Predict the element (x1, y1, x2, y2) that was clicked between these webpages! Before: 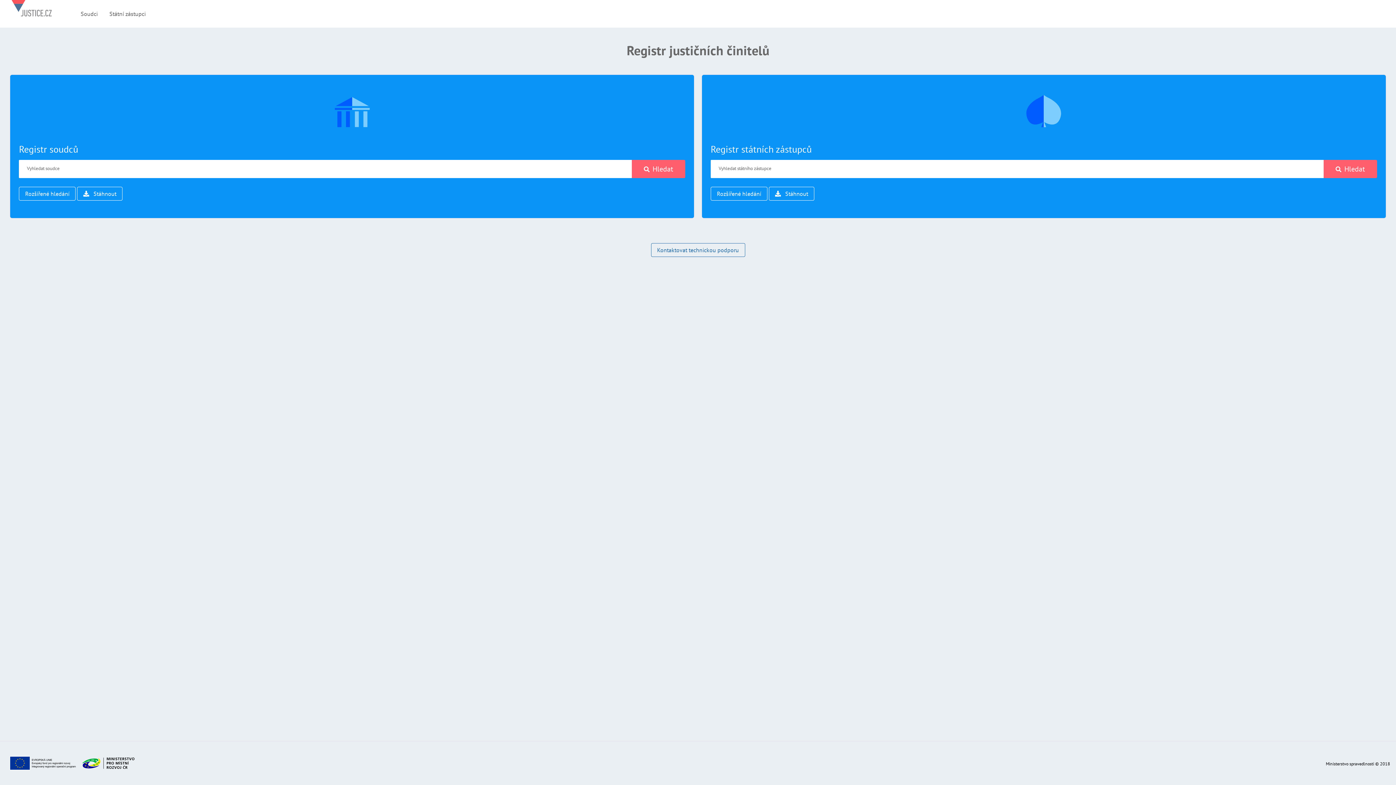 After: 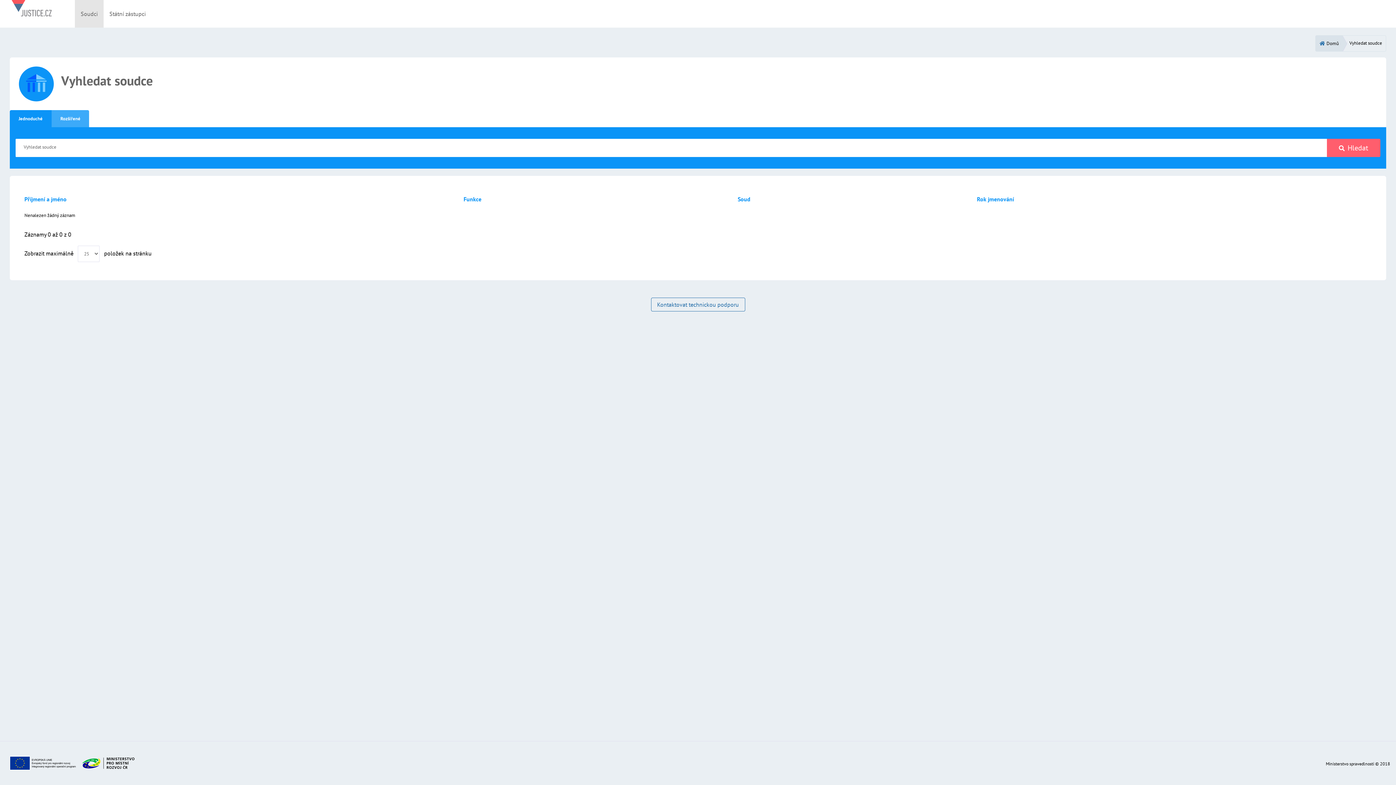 Action: bbox: (632, 160, 685, 178) label: Hledat